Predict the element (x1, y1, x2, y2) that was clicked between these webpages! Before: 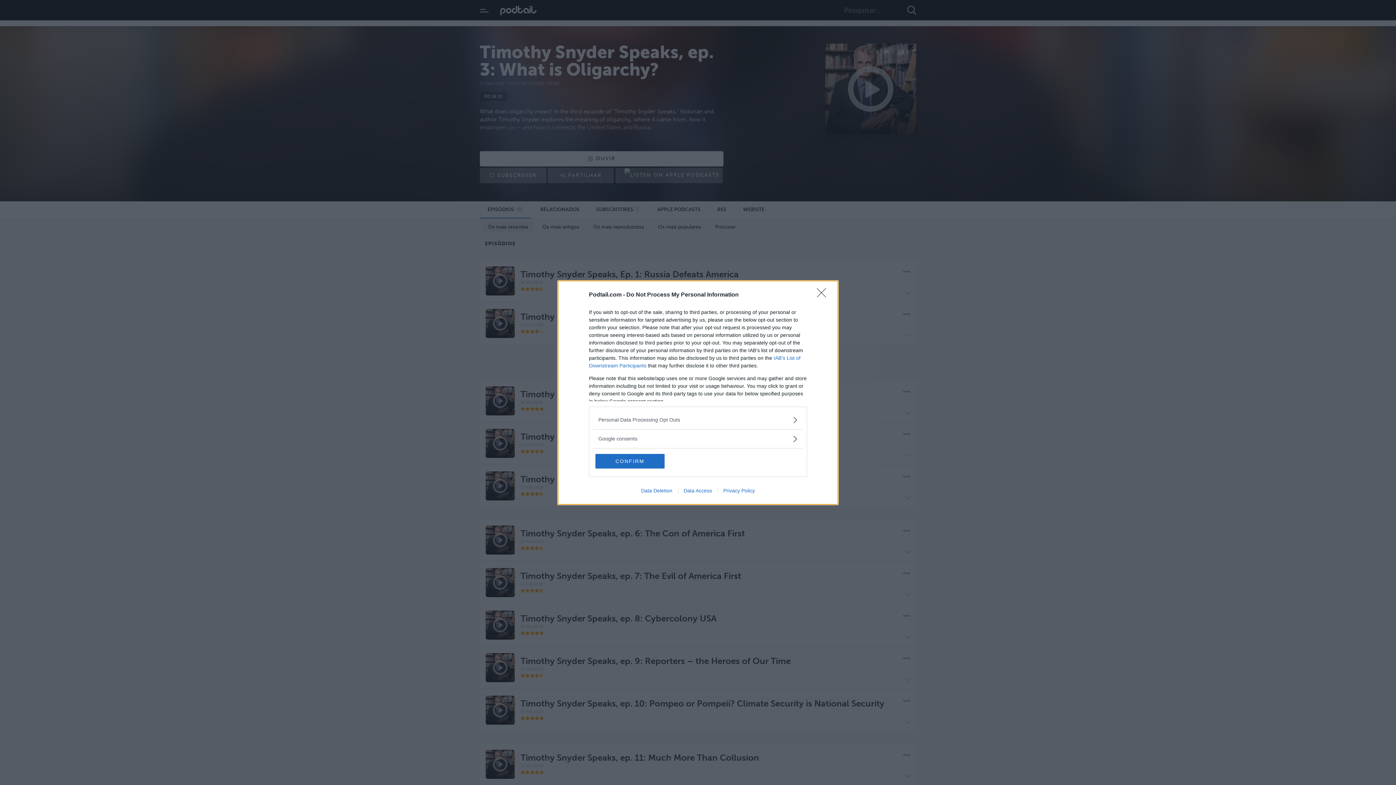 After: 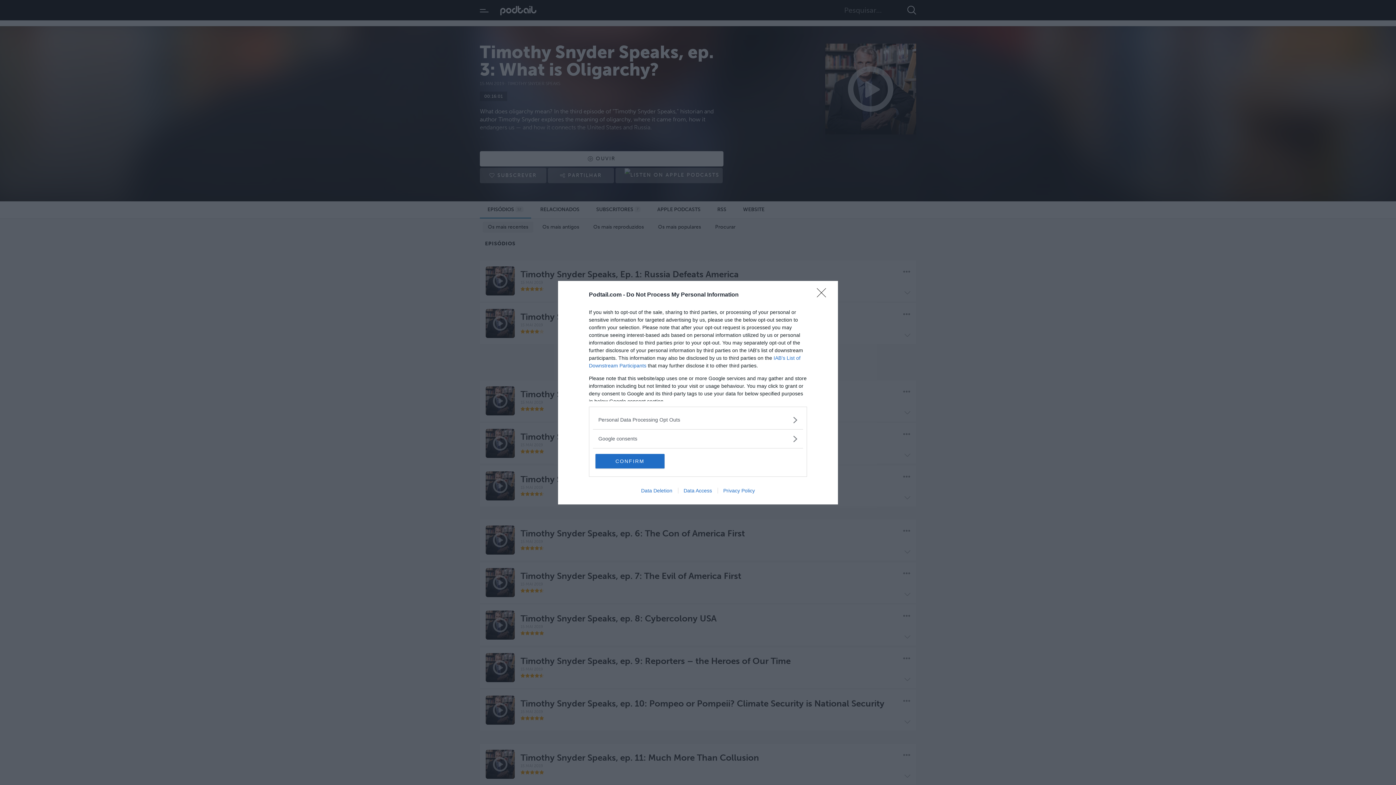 Action: label: Data Deletion bbox: (635, 487, 678, 493)